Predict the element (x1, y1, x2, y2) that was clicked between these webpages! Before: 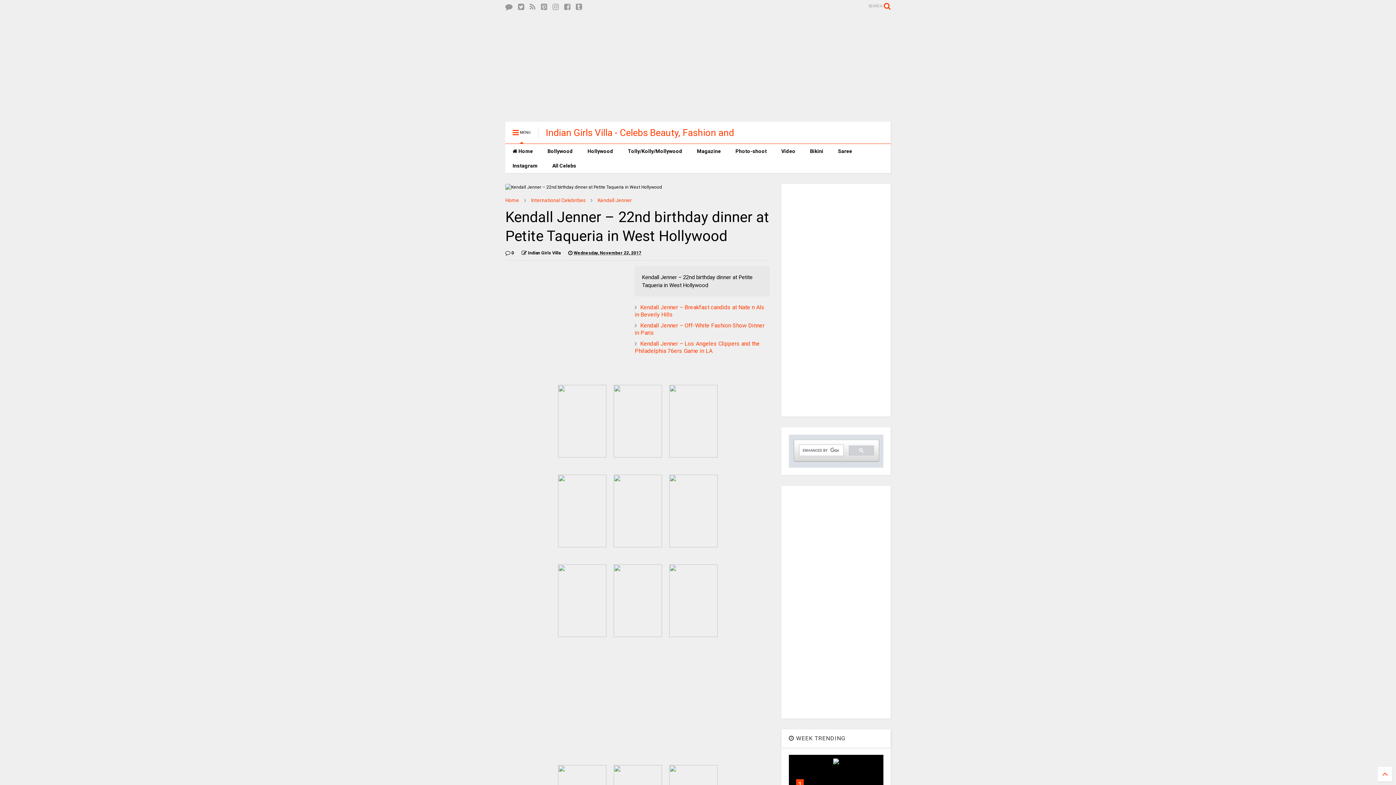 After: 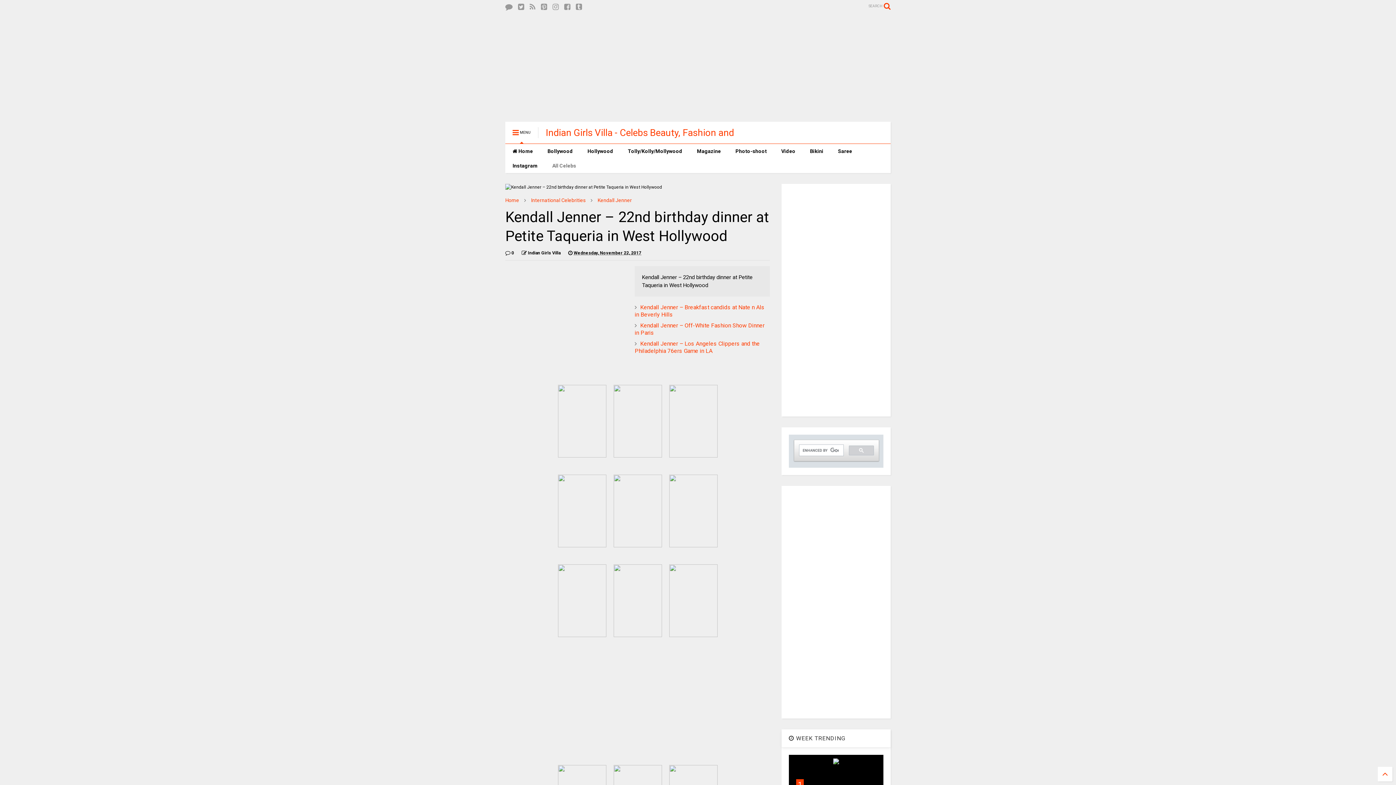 Action: label: All Celebs bbox: (545, 158, 583, 173)